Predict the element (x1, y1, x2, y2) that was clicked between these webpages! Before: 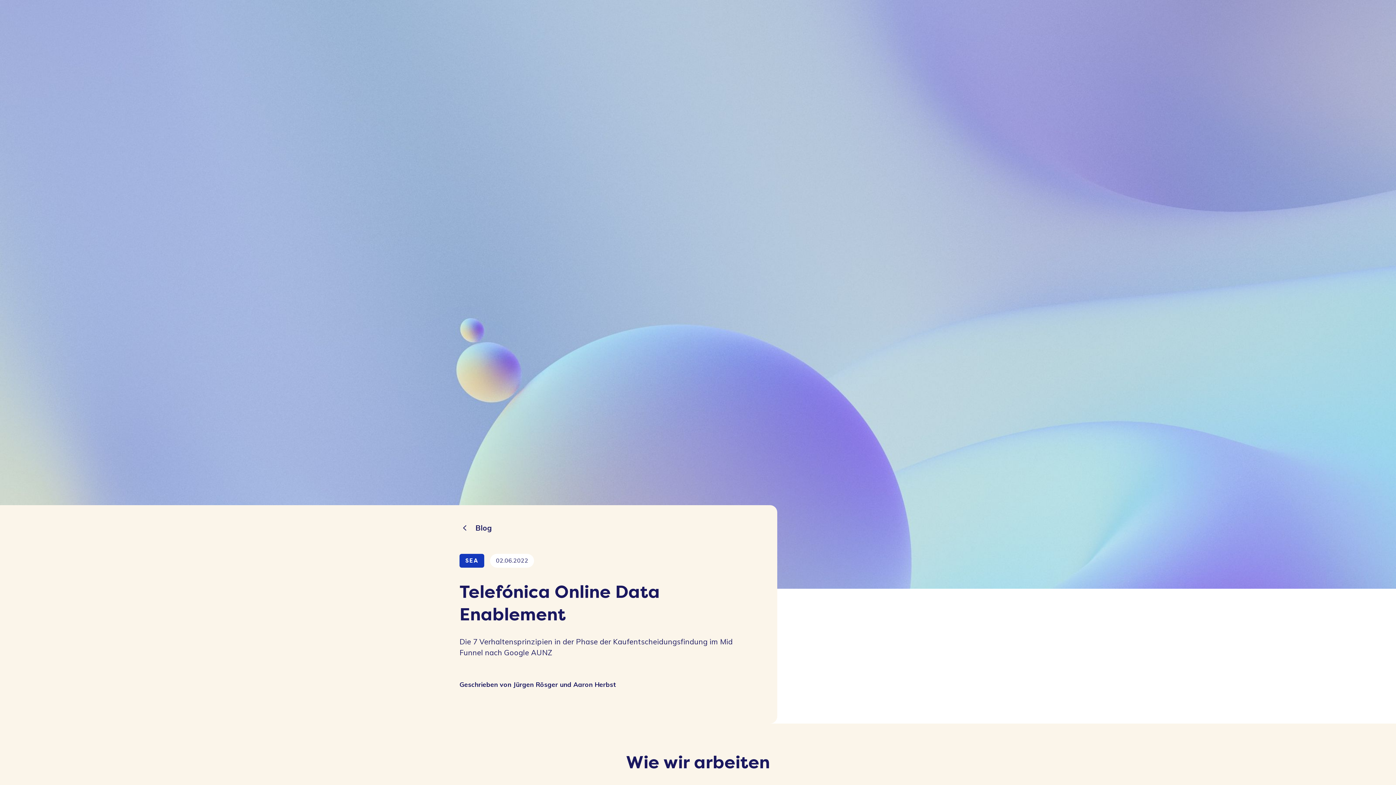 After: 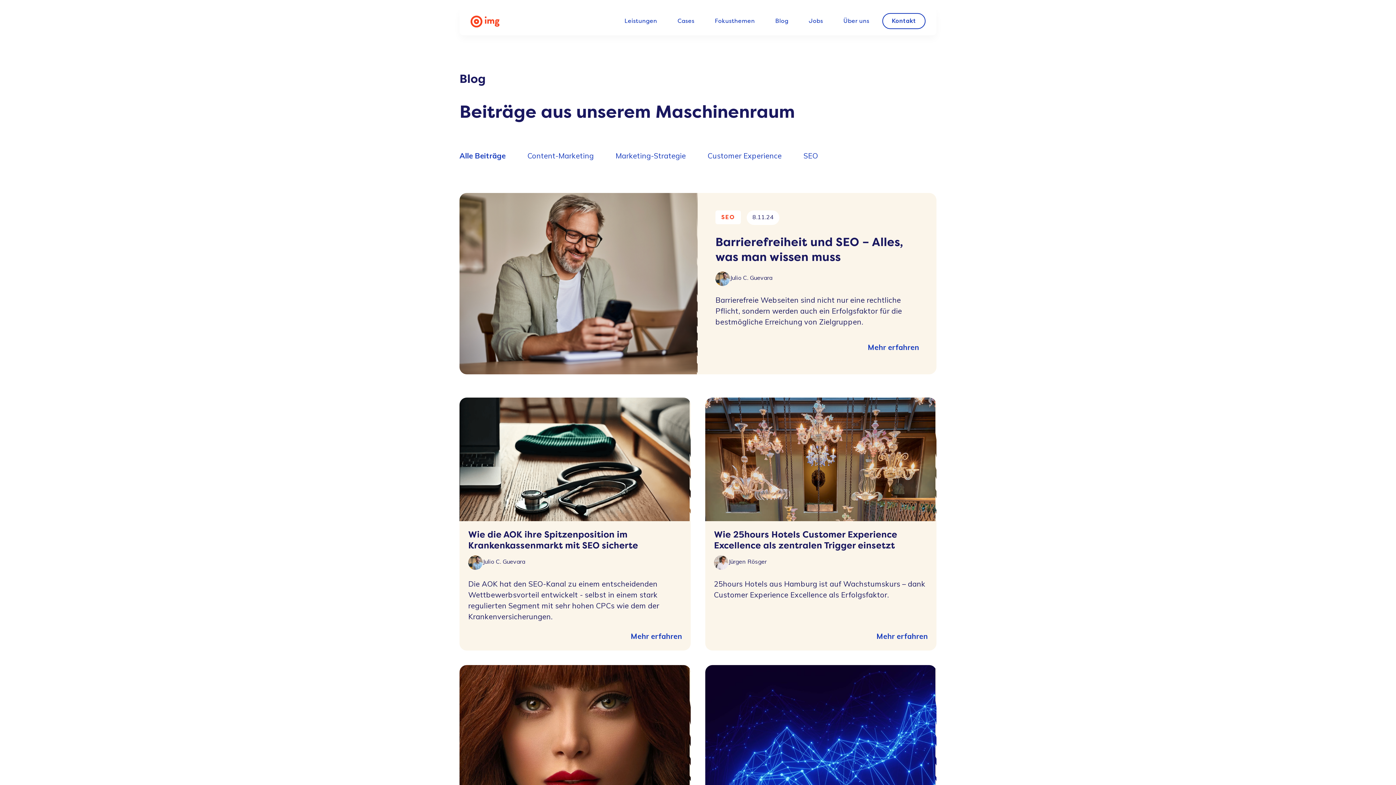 Action: label: Blog bbox: (459, 522, 754, 539)